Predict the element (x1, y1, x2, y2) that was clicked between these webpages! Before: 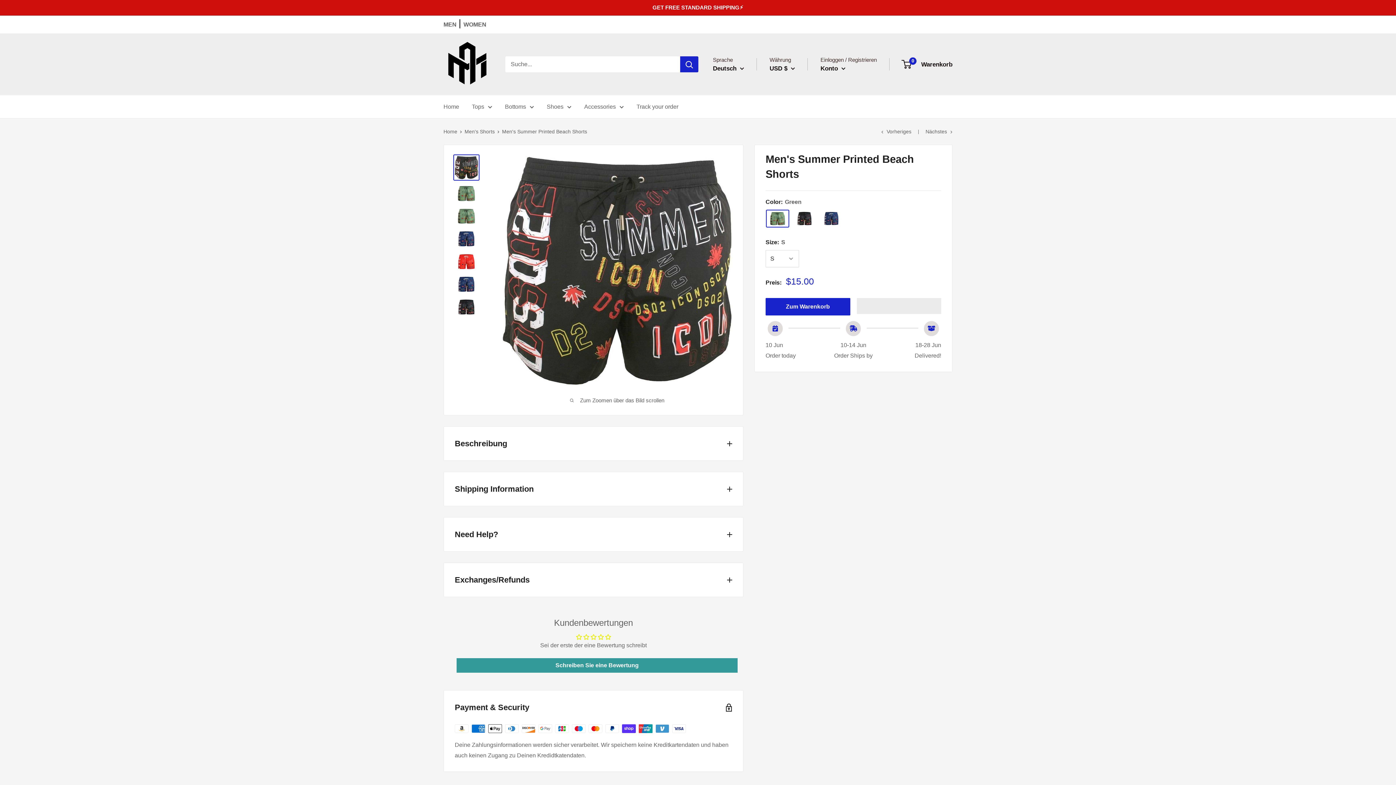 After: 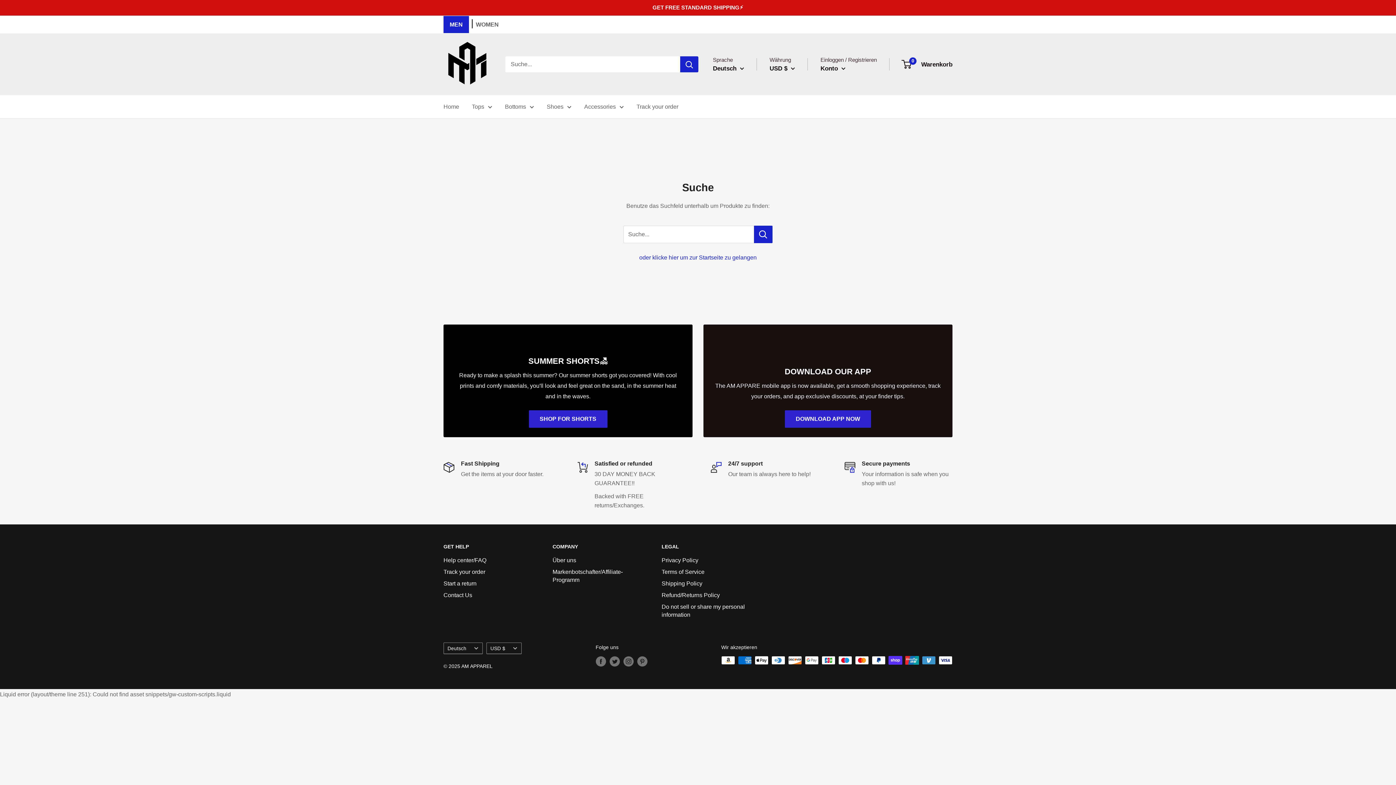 Action: label: Suchen bbox: (680, 56, 698, 72)